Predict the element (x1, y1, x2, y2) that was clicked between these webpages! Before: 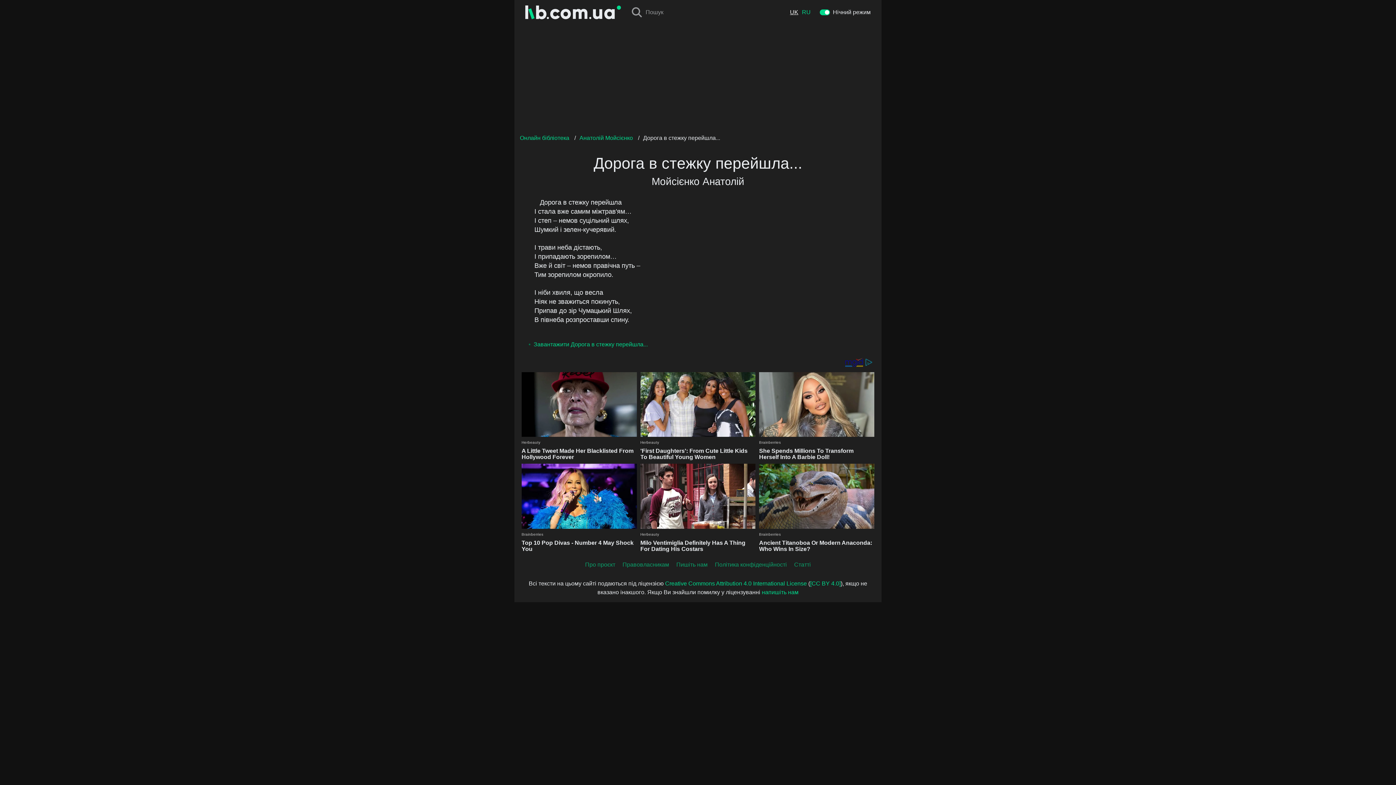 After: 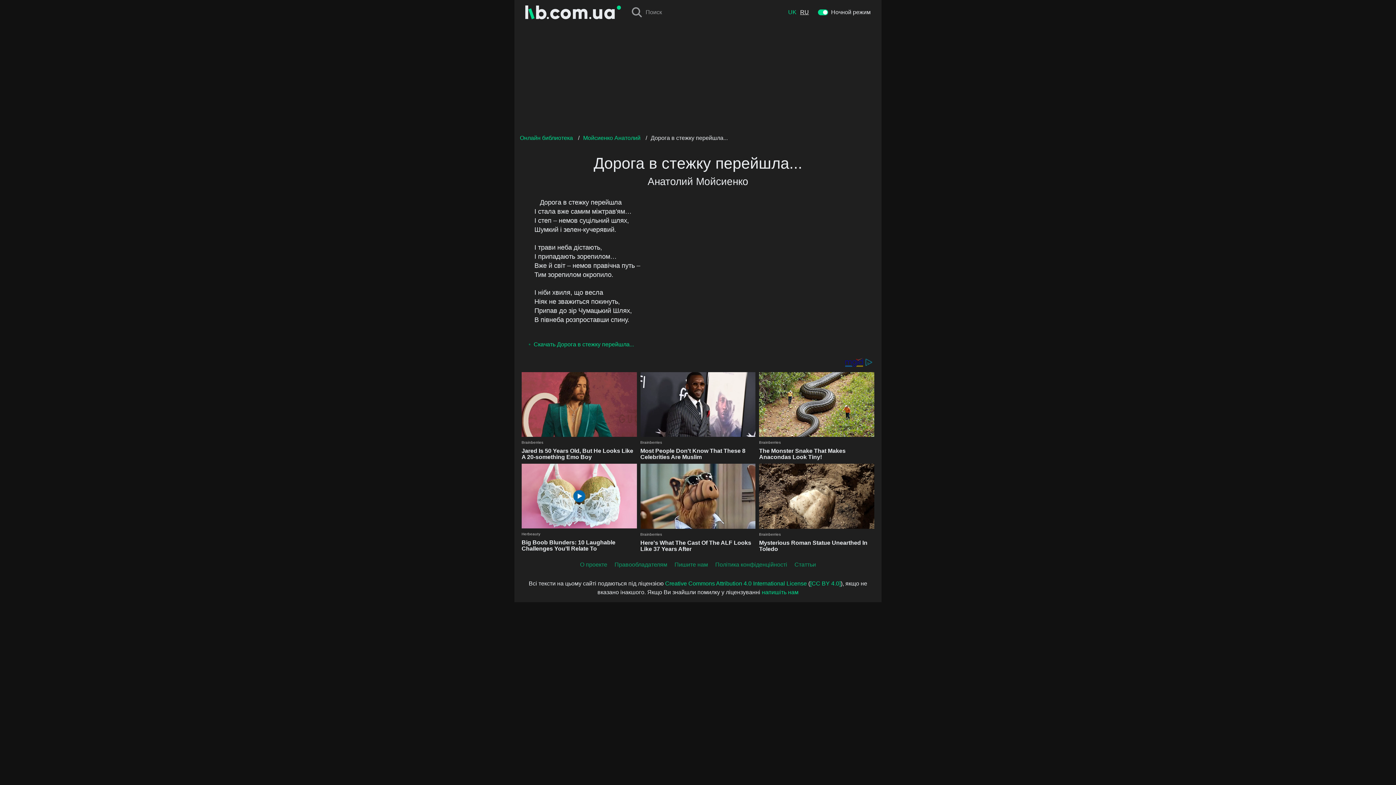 Action: bbox: (802, 8, 810, 16) label: RU